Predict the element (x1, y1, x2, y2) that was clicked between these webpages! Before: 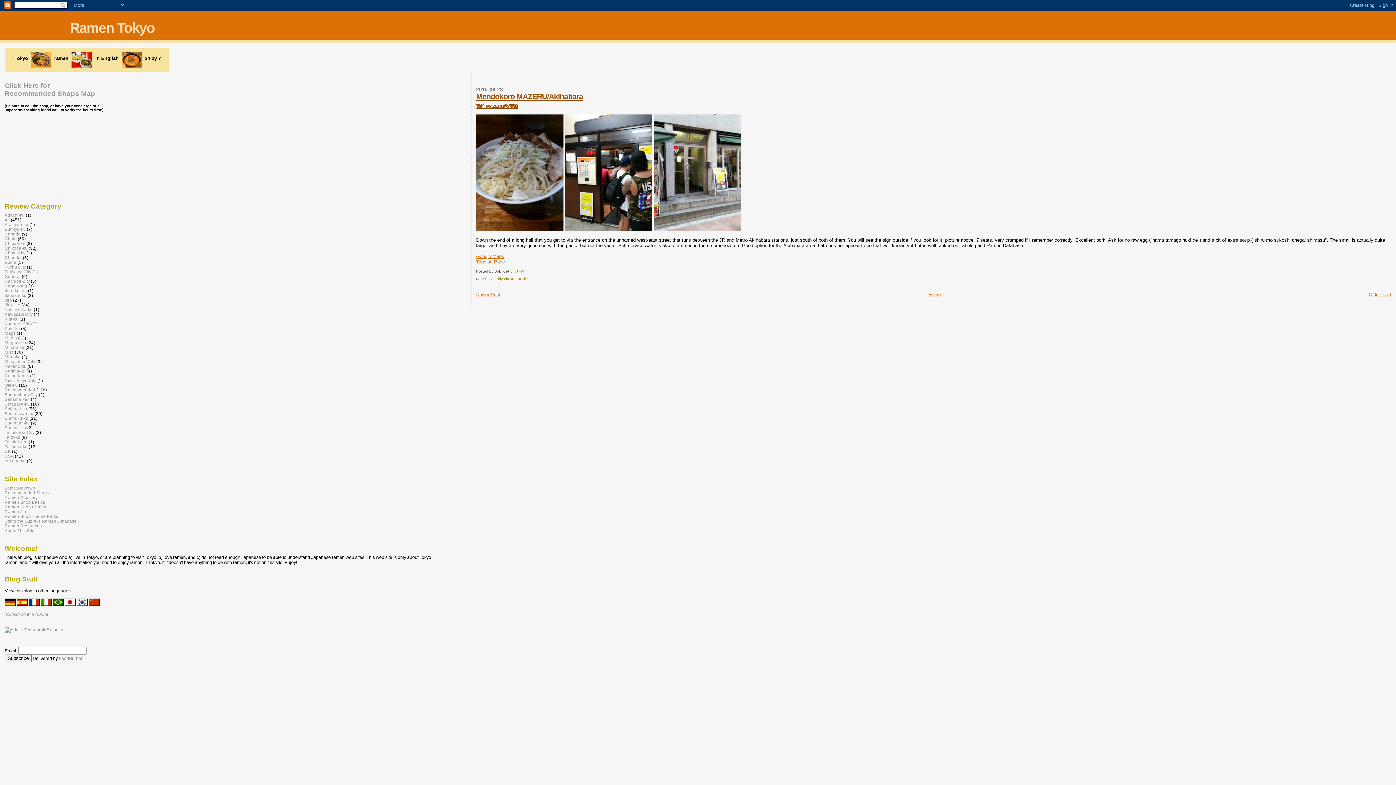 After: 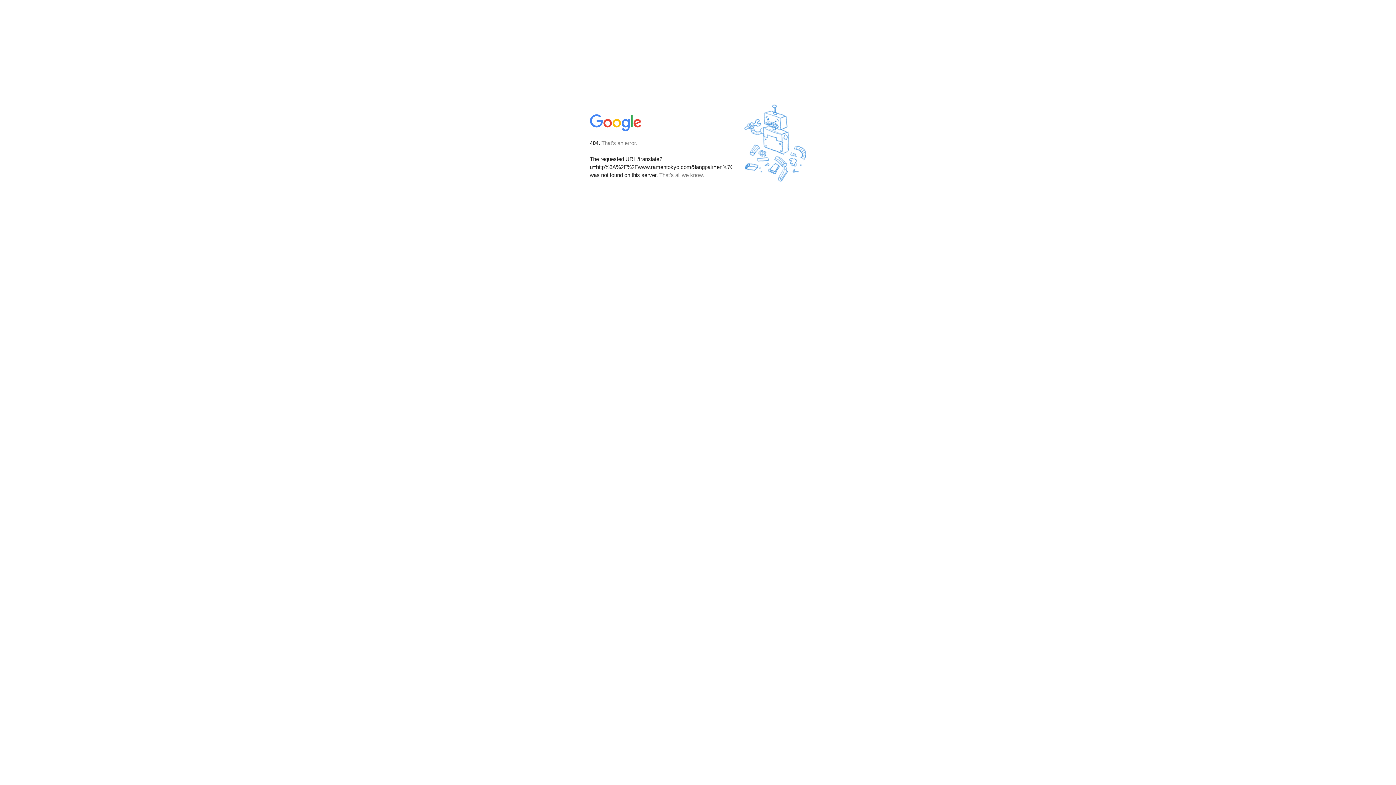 Action: bbox: (88, 602, 99, 607)